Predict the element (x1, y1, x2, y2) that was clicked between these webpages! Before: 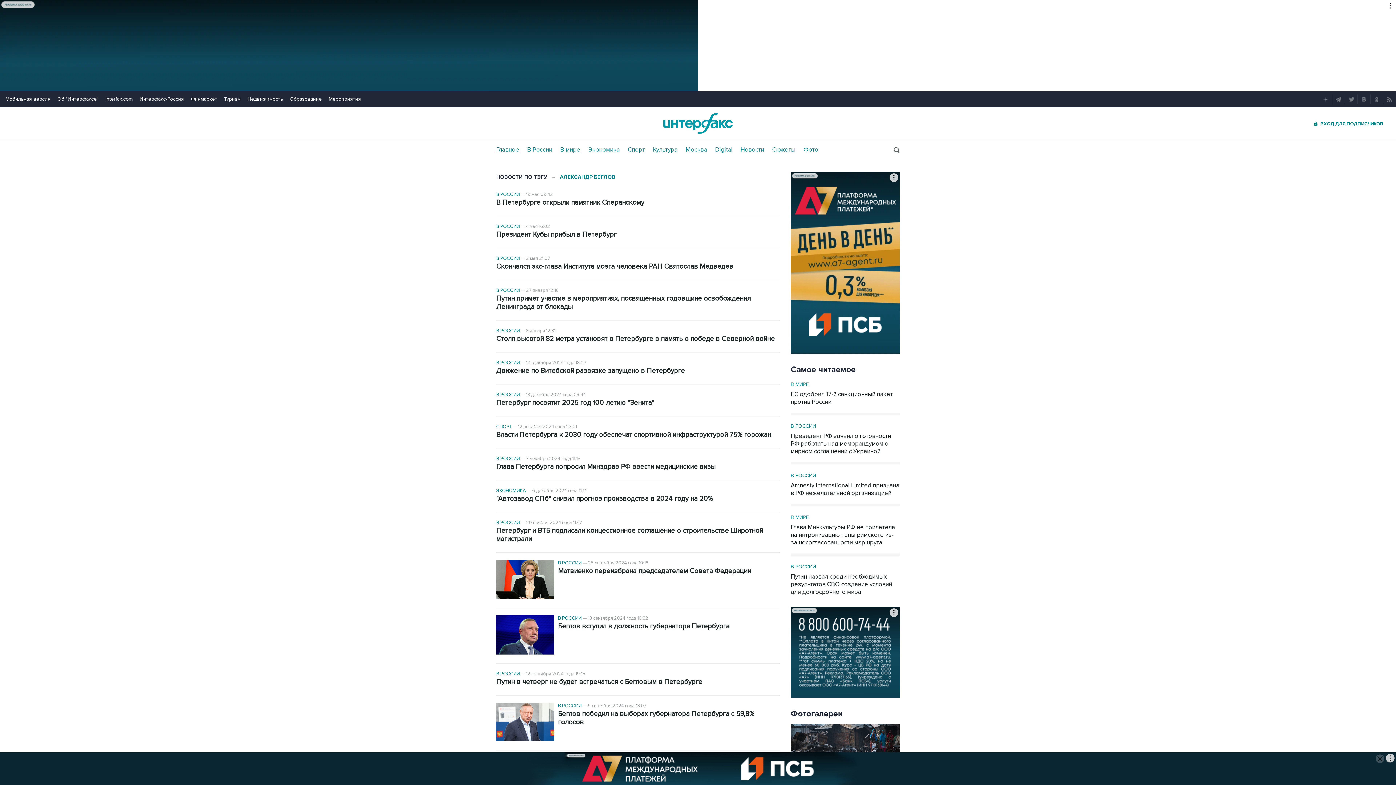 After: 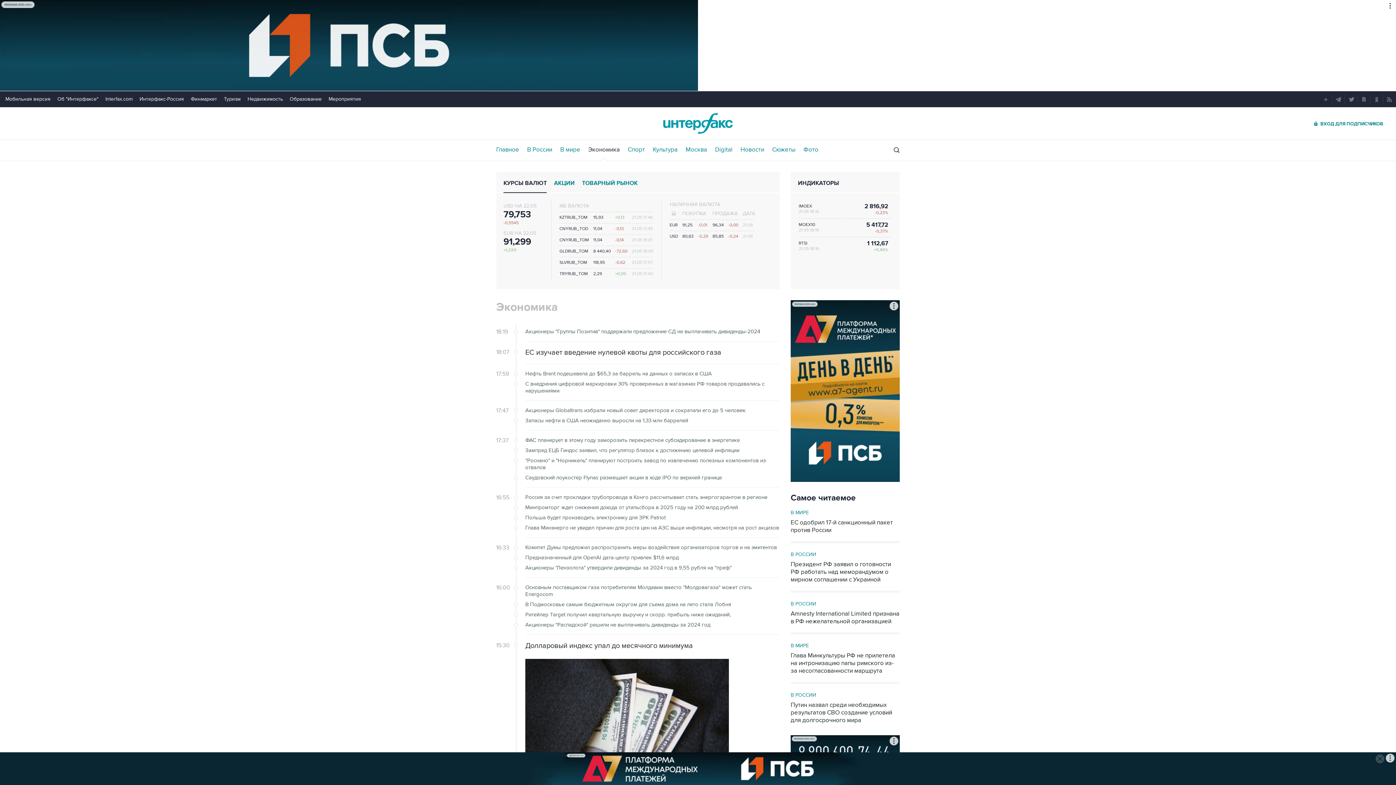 Action: label: ЭКОНОМИКА bbox: (496, 488, 526, 493)